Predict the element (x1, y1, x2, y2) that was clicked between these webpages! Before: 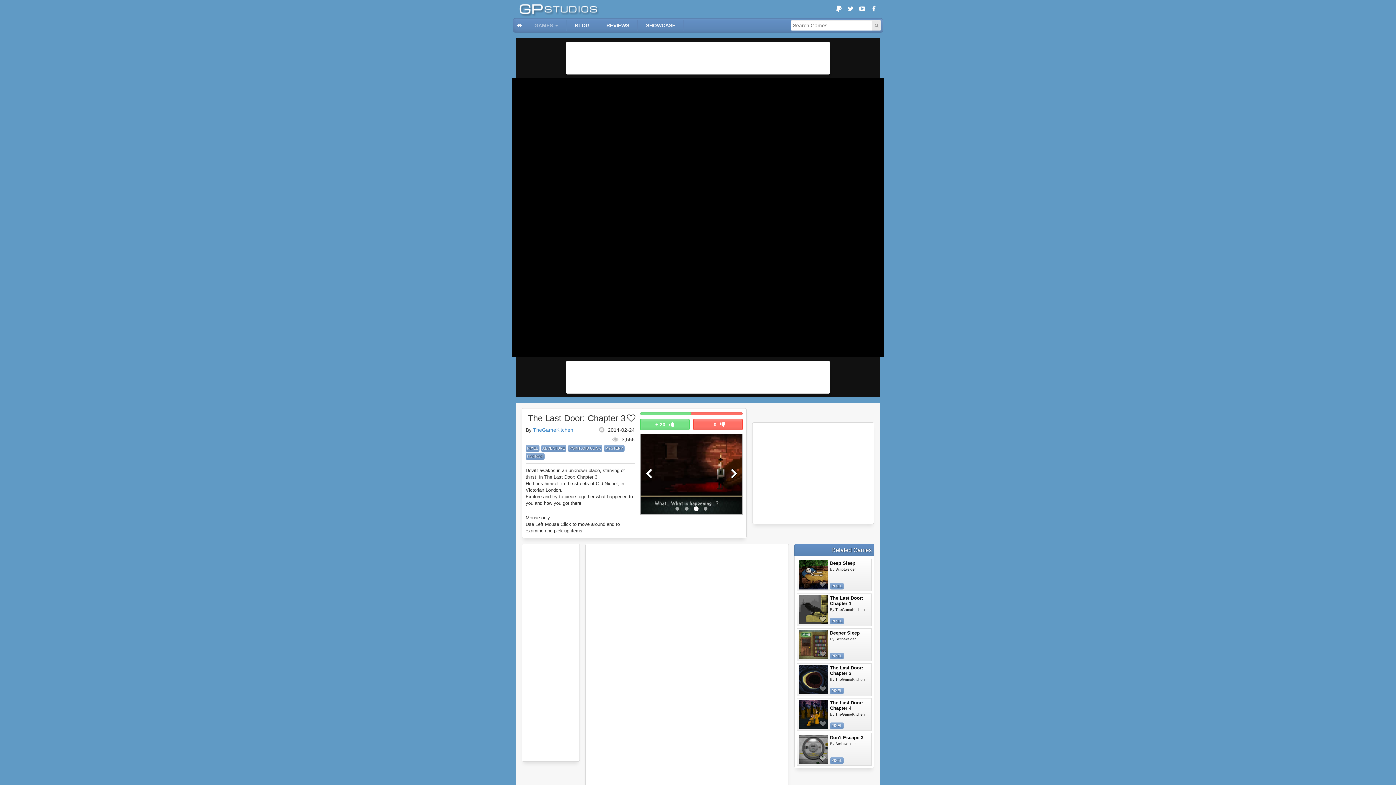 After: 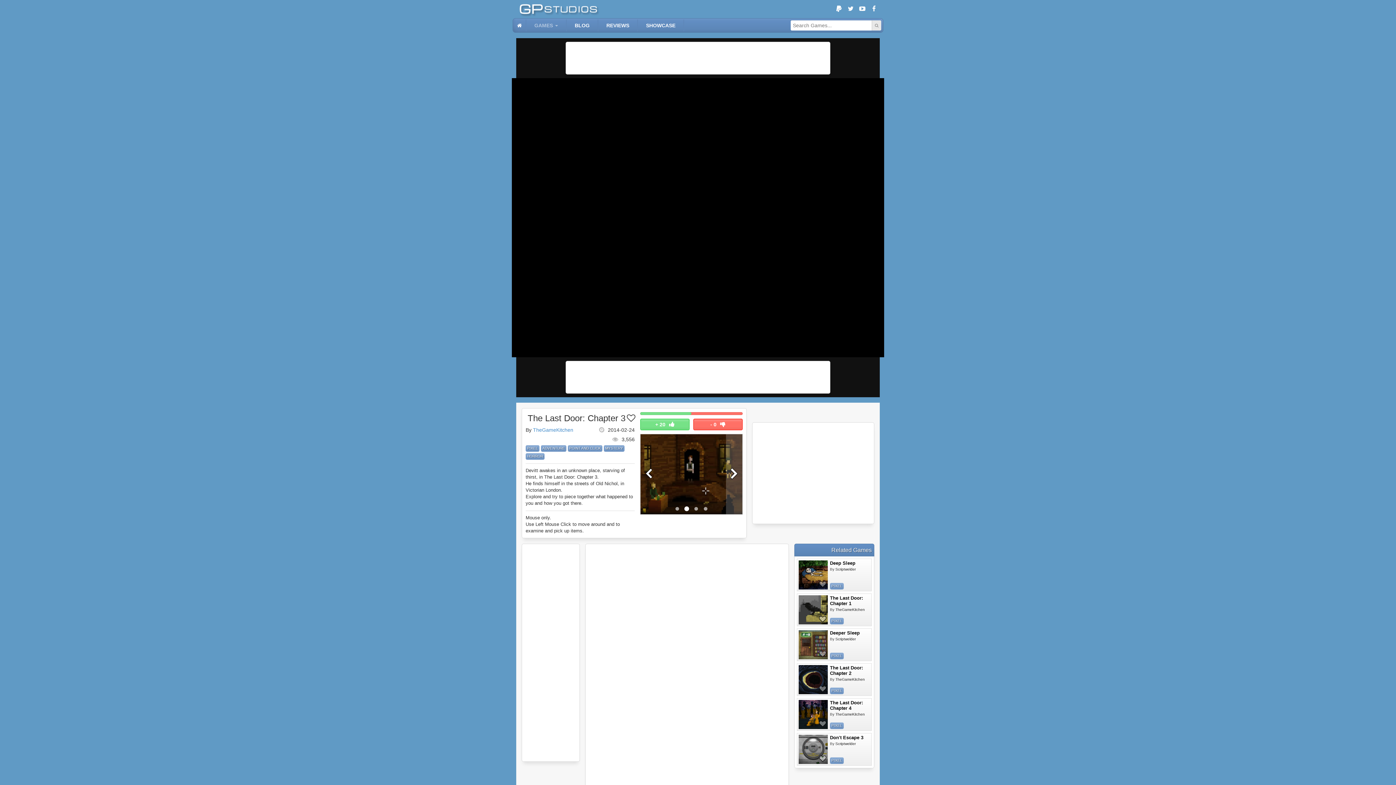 Action: bbox: (726, 434, 742, 514)